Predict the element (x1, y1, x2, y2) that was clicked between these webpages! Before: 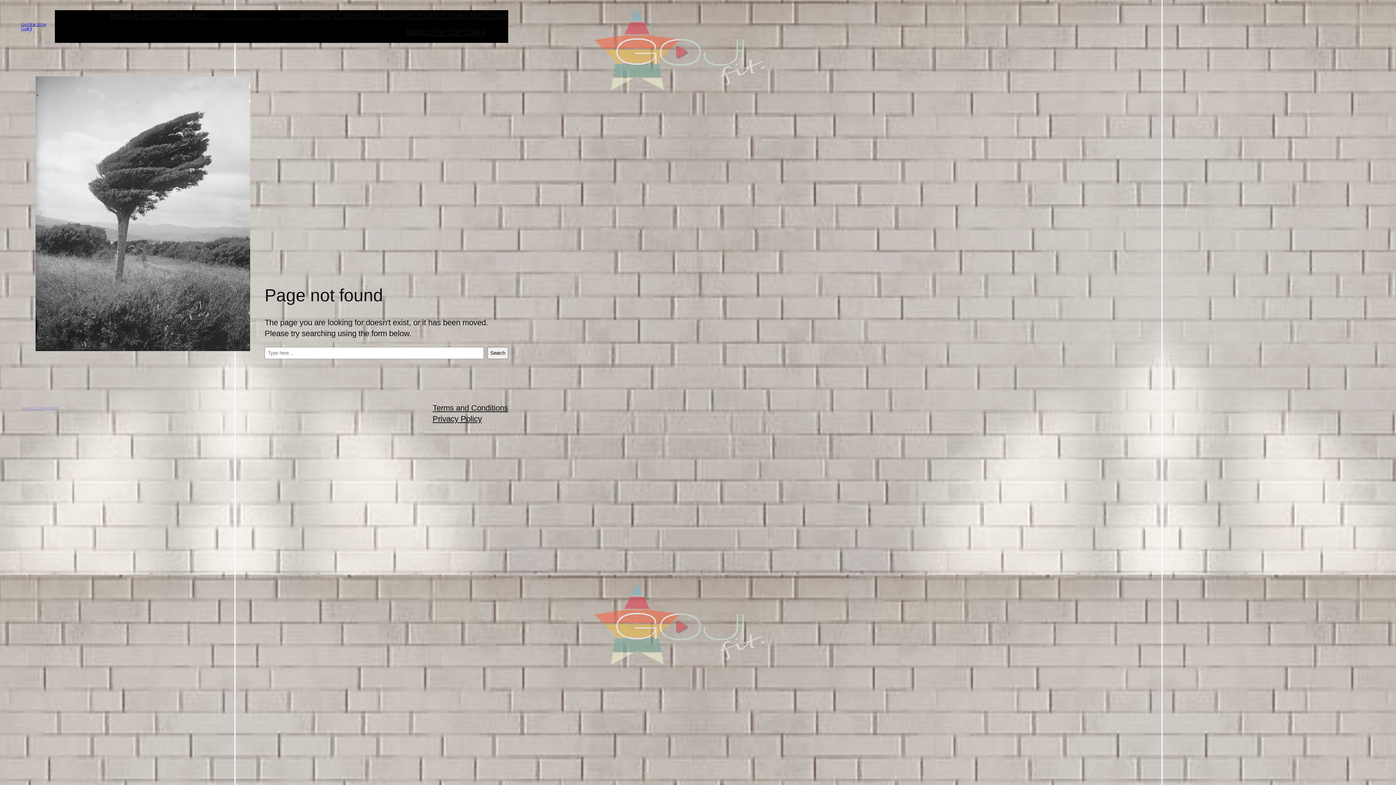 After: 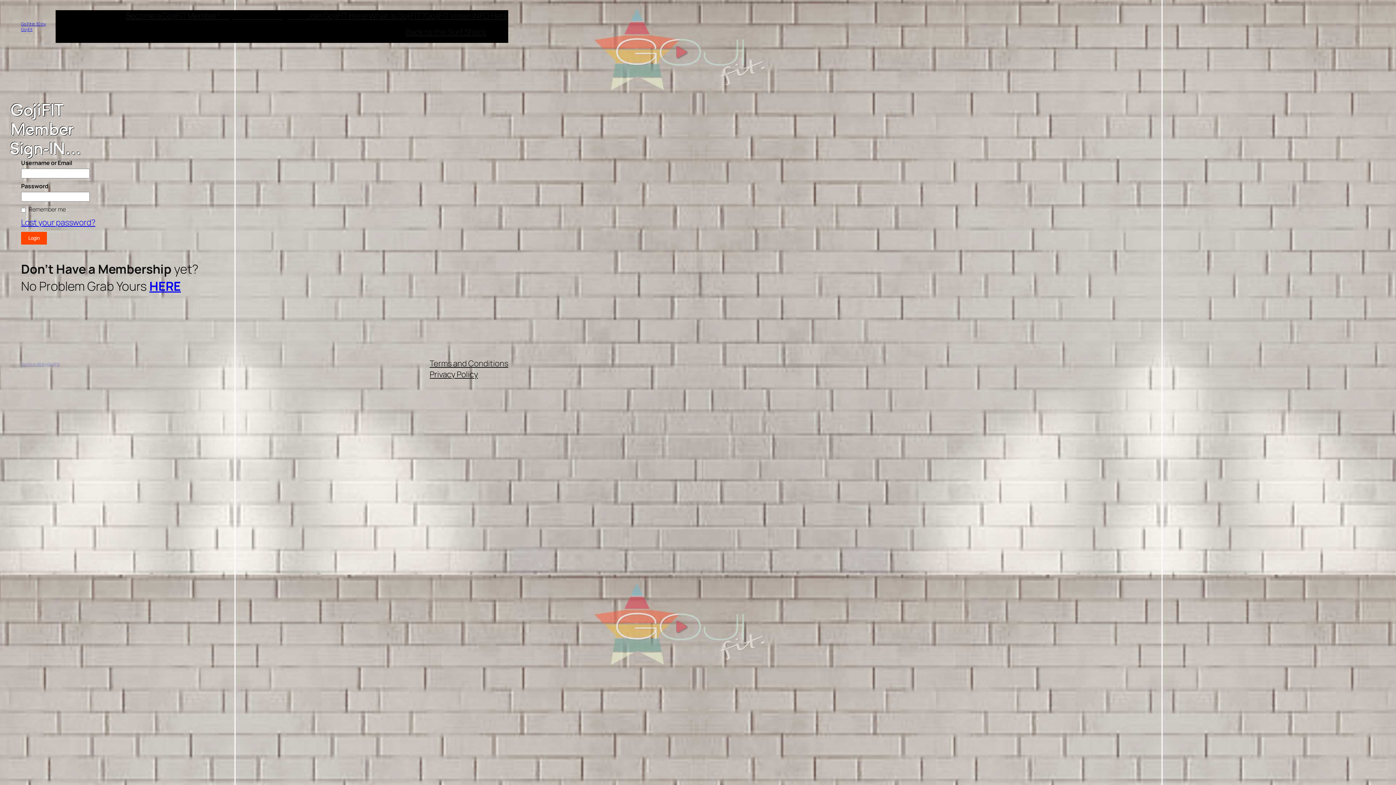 Action: bbox: (206, 10, 298, 21) label: GojiFIT Member Sign-IN…